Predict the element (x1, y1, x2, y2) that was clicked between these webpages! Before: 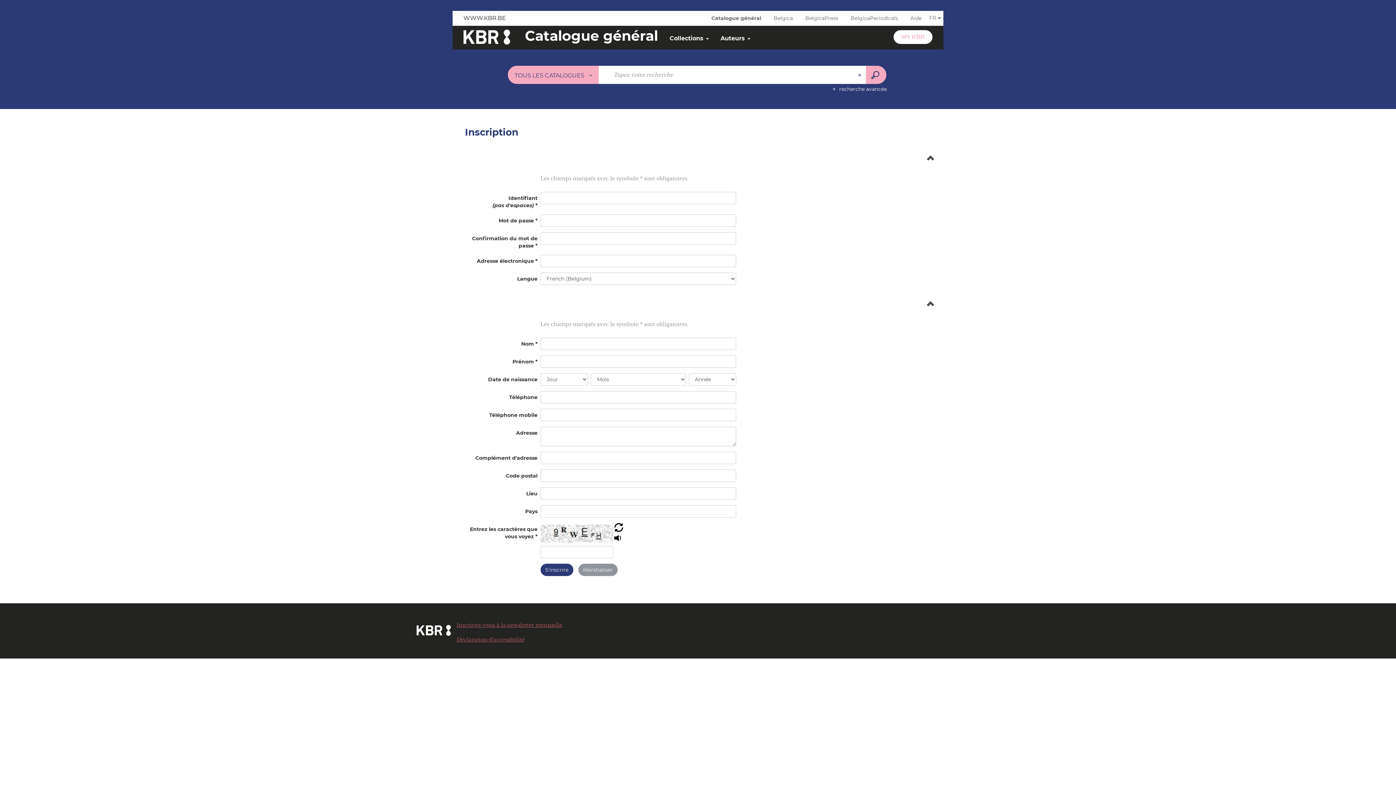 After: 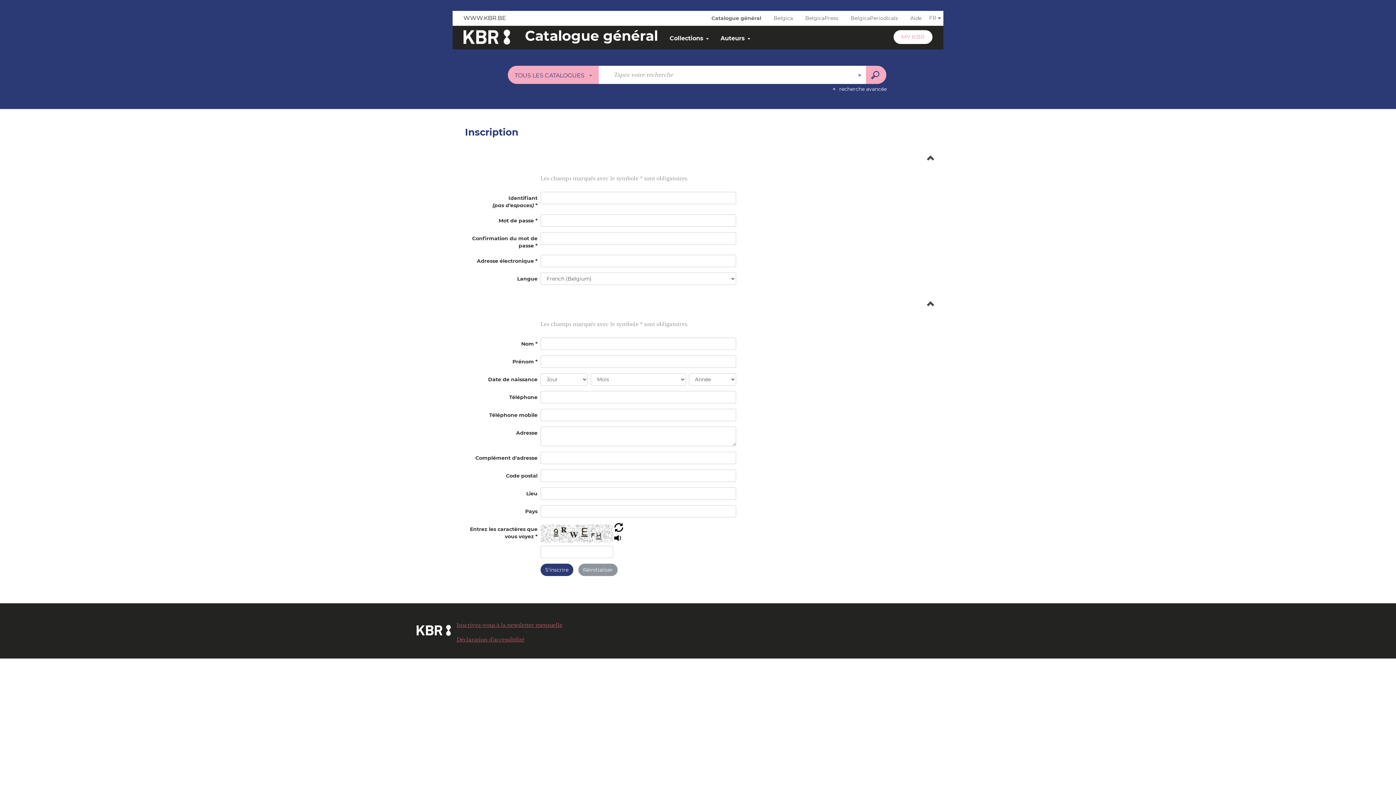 Action: bbox: (463, 10, 506, 25) label: WWW.KBR.BE